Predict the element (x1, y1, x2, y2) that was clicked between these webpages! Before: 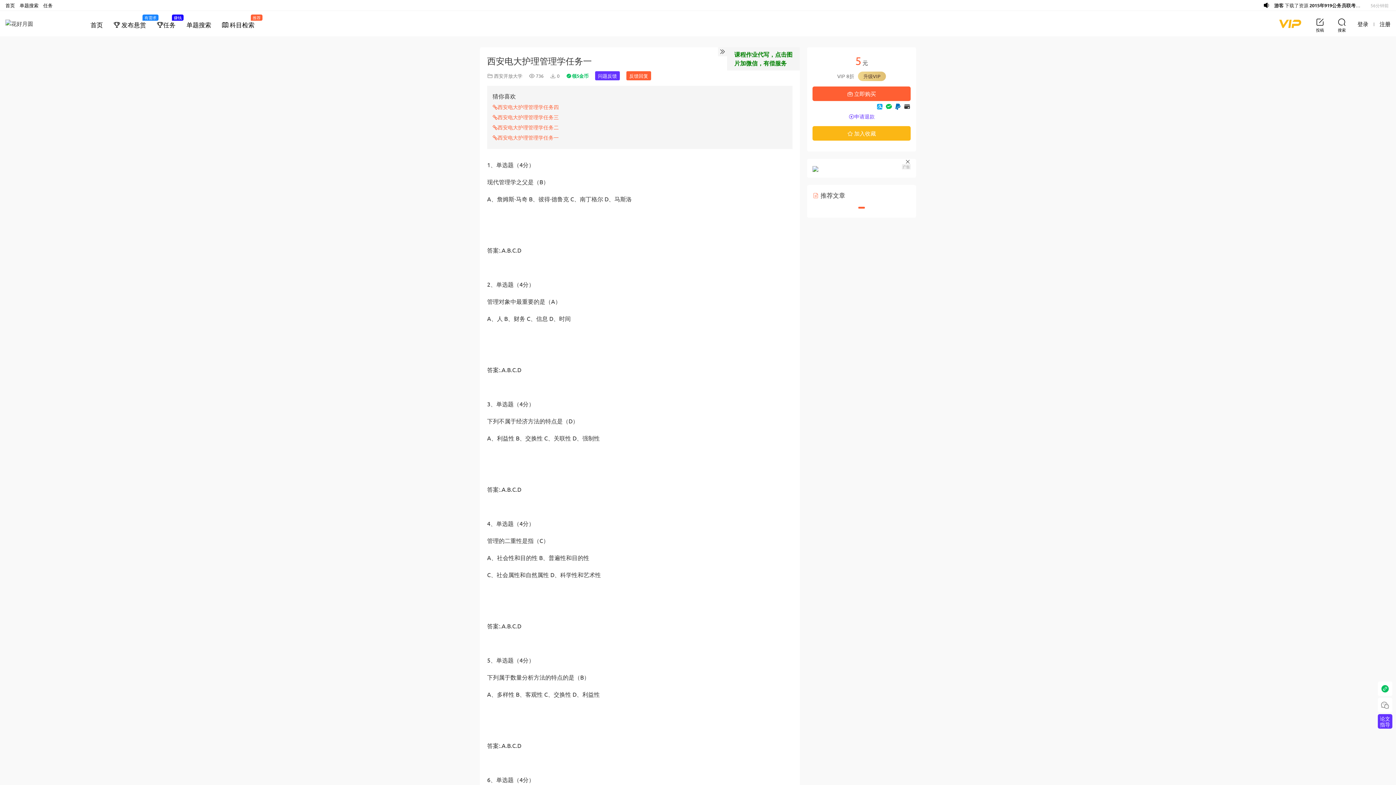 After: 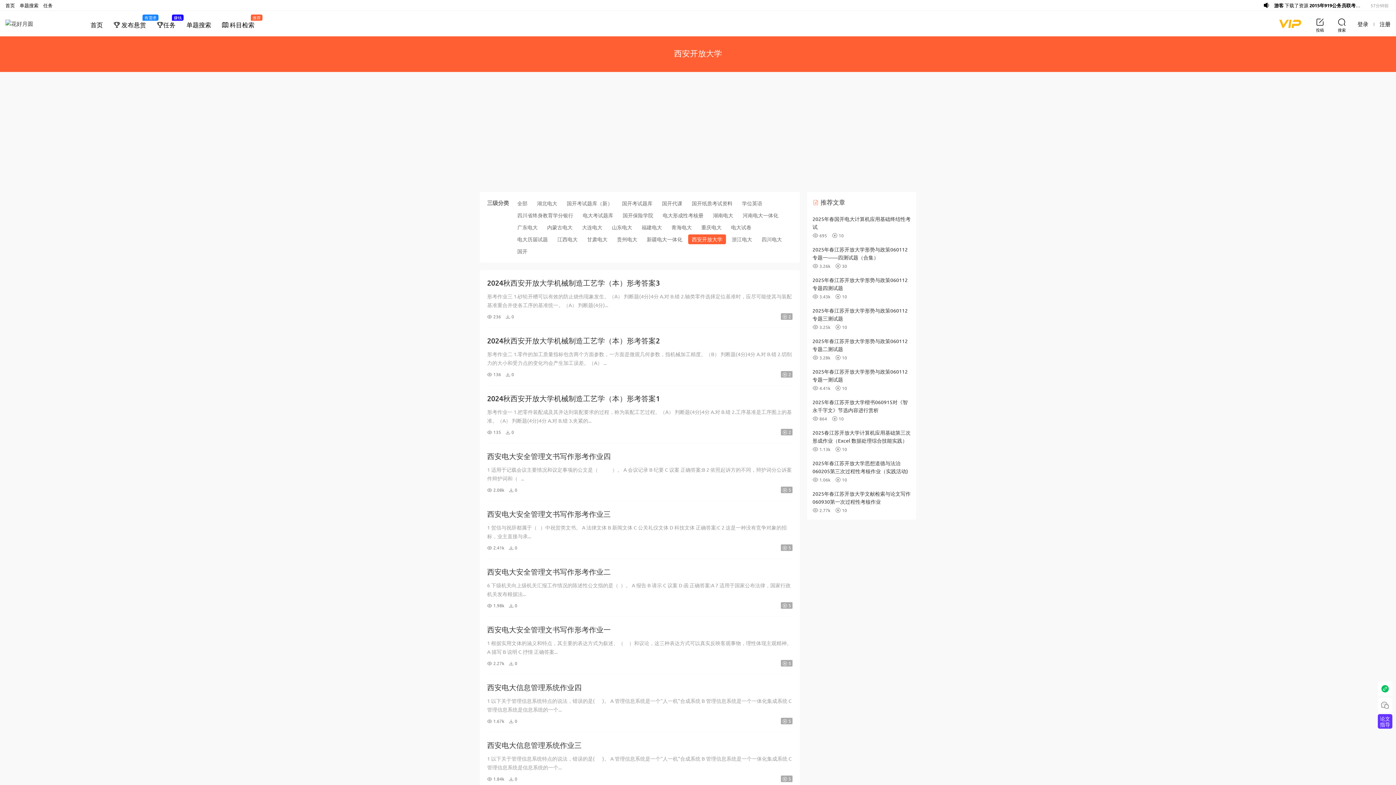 Action: label: 西安开放大学 bbox: (494, 72, 522, 78)